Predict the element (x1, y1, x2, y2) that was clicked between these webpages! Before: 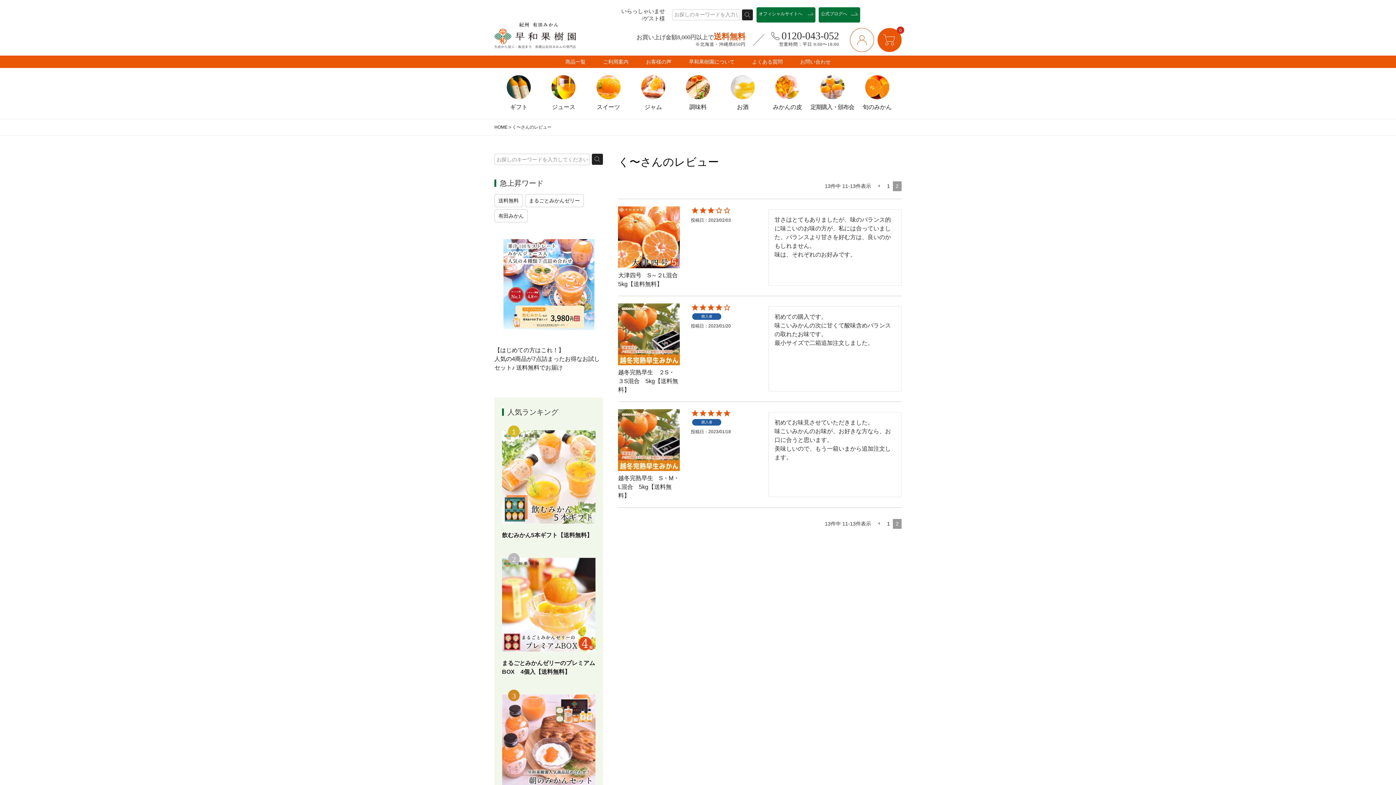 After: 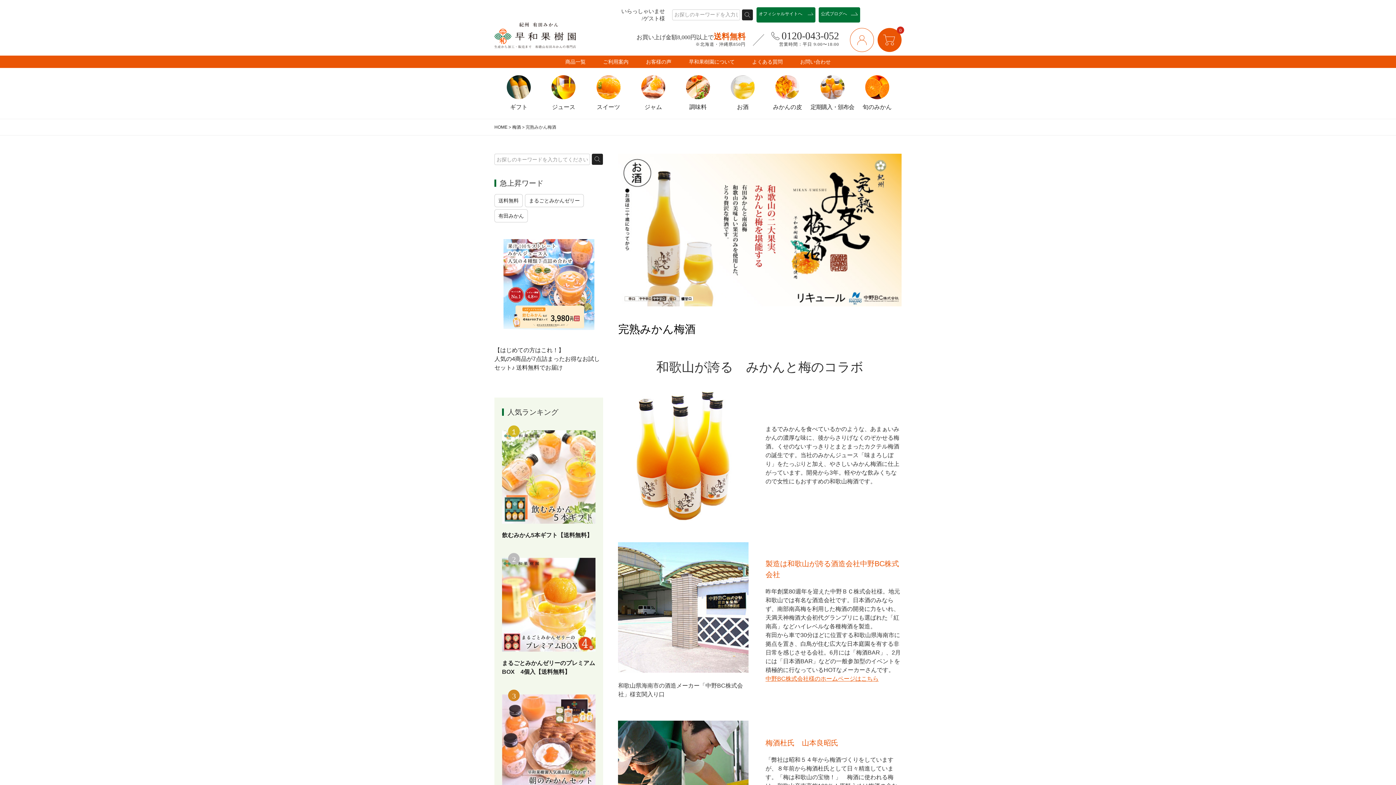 Action: bbox: (720, 75, 765, 111) label: お酒